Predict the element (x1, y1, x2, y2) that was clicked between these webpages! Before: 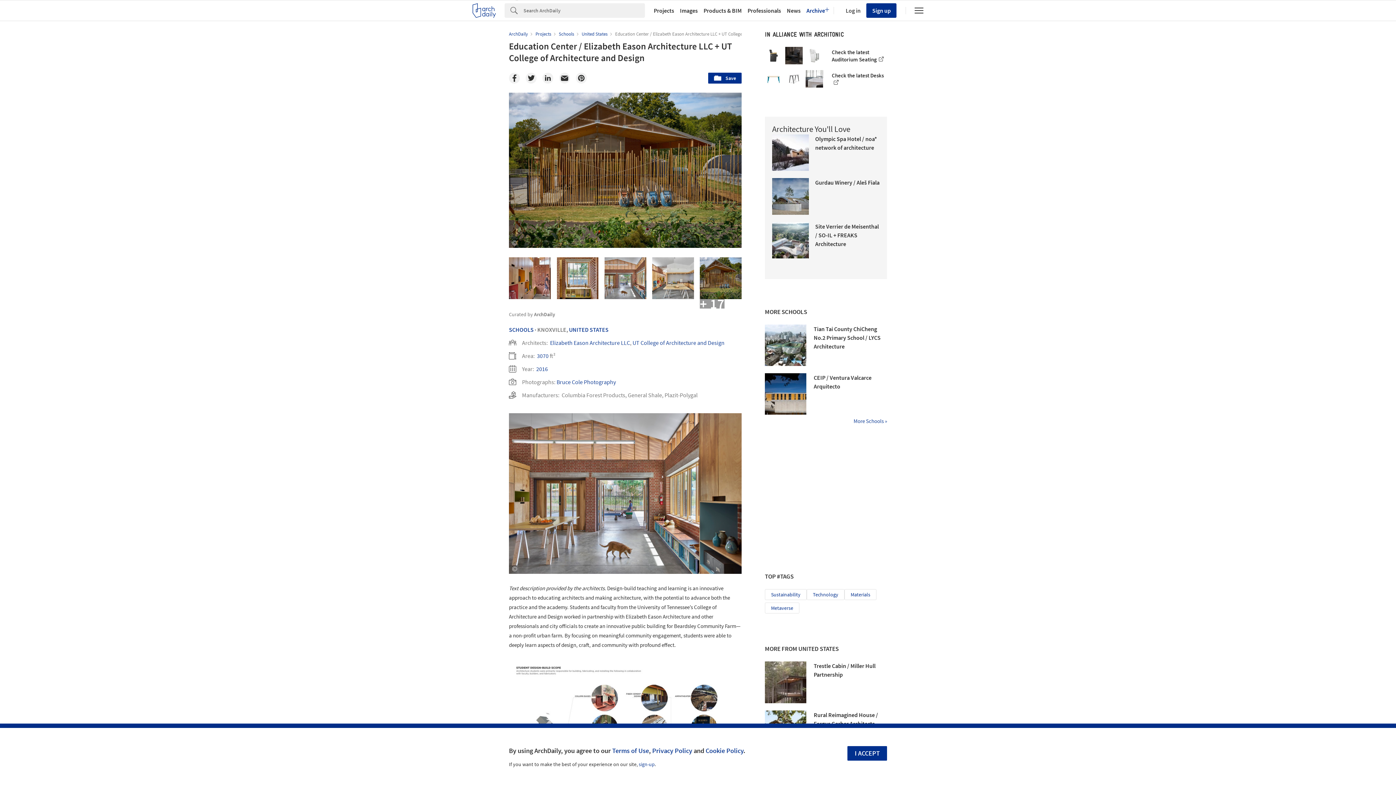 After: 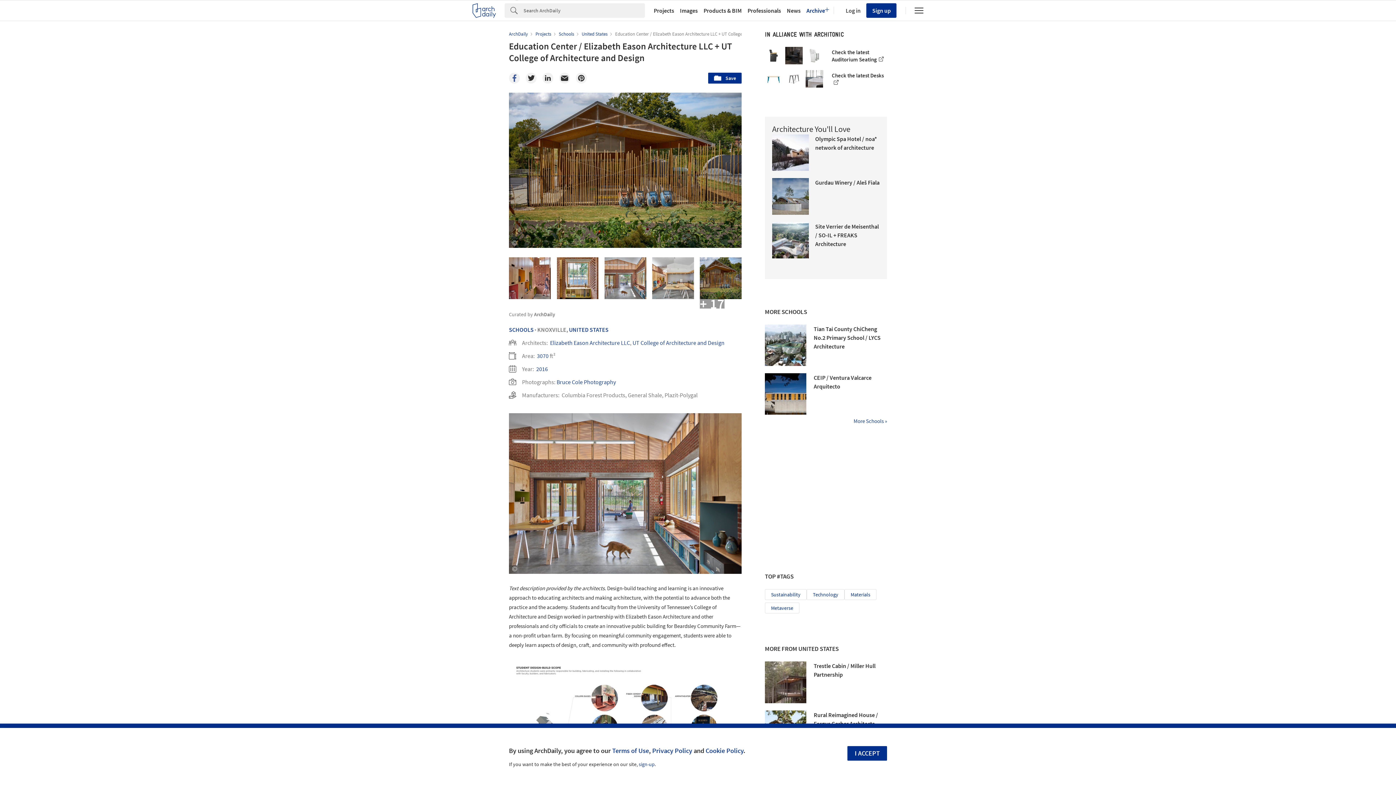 Action: bbox: (509, 72, 520, 83) label: Facebook